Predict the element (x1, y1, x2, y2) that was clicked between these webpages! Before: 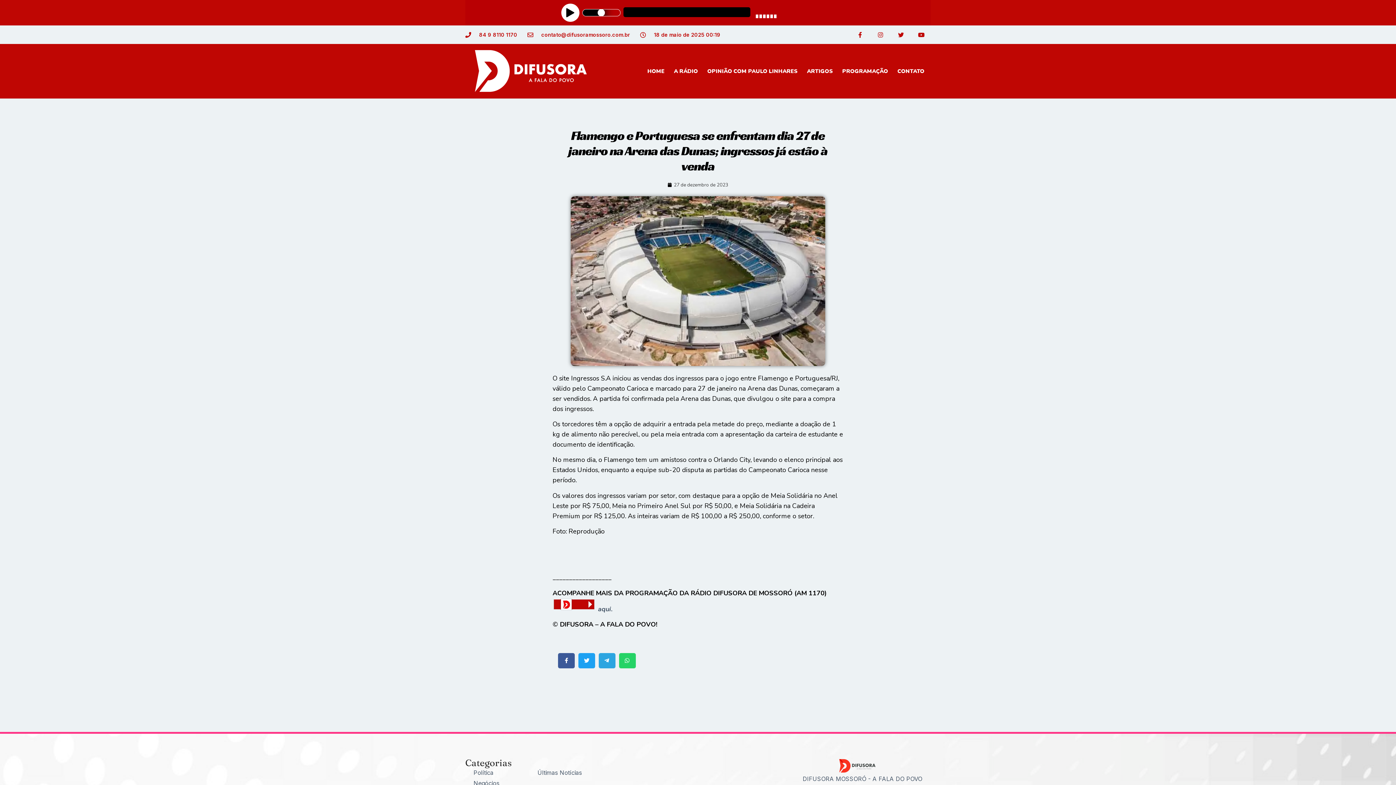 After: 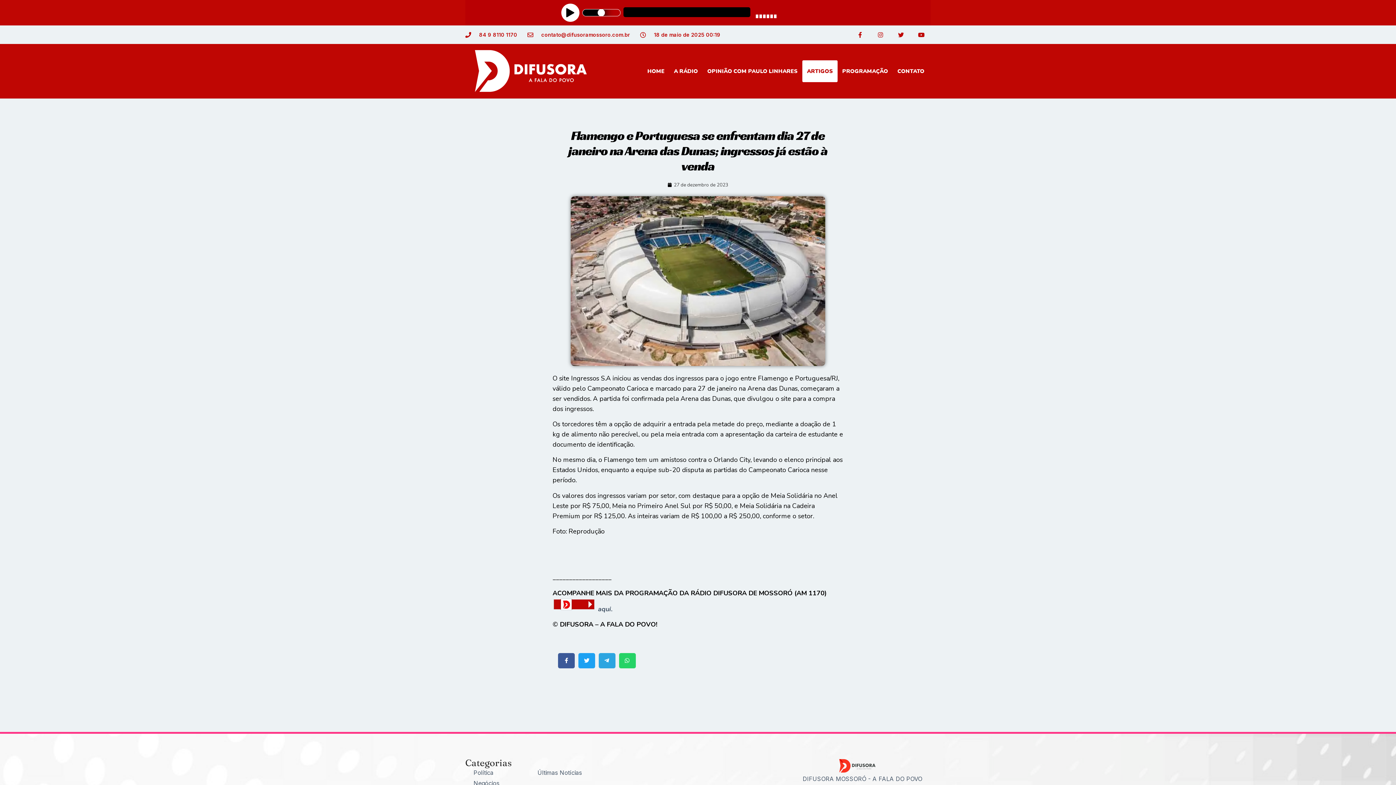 Action: bbox: (802, 60, 837, 82) label: ARTIGOS